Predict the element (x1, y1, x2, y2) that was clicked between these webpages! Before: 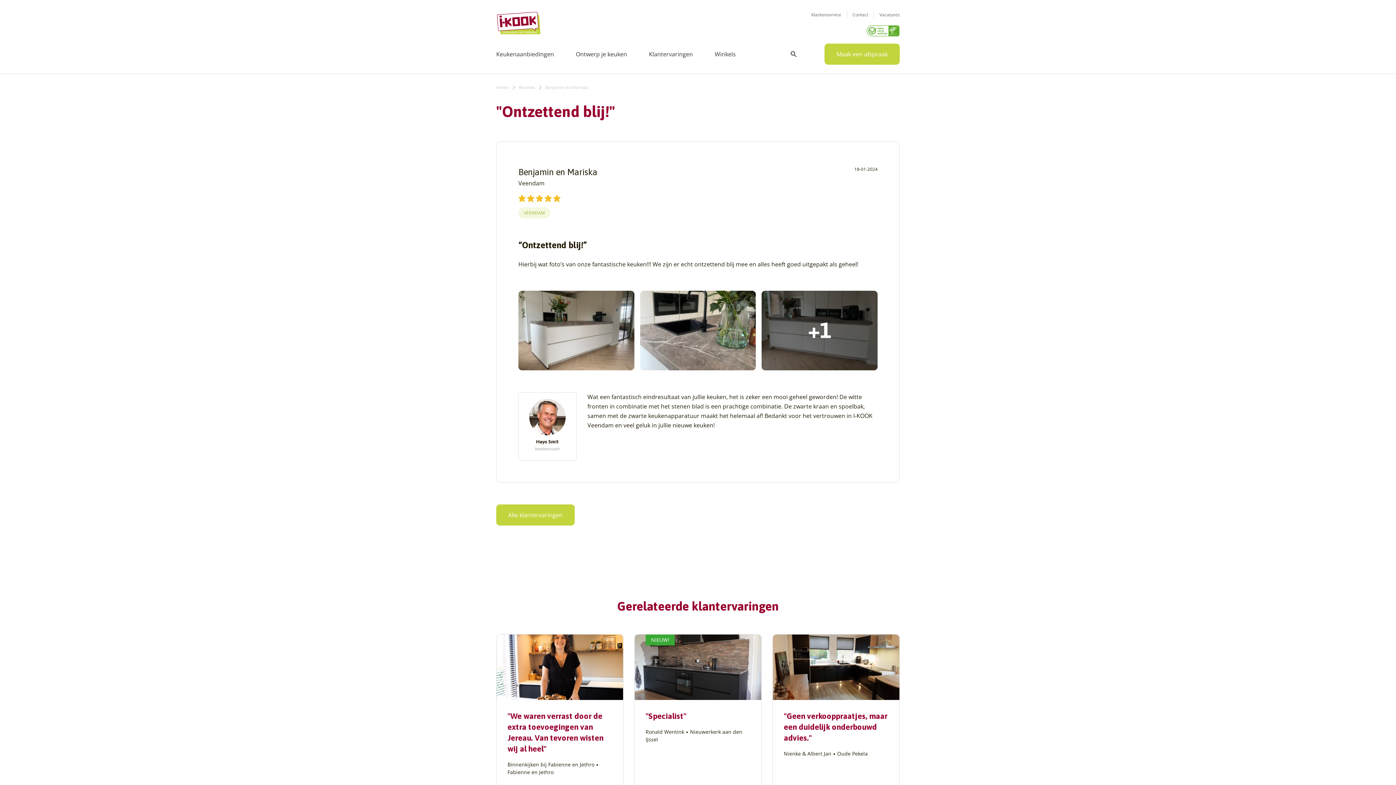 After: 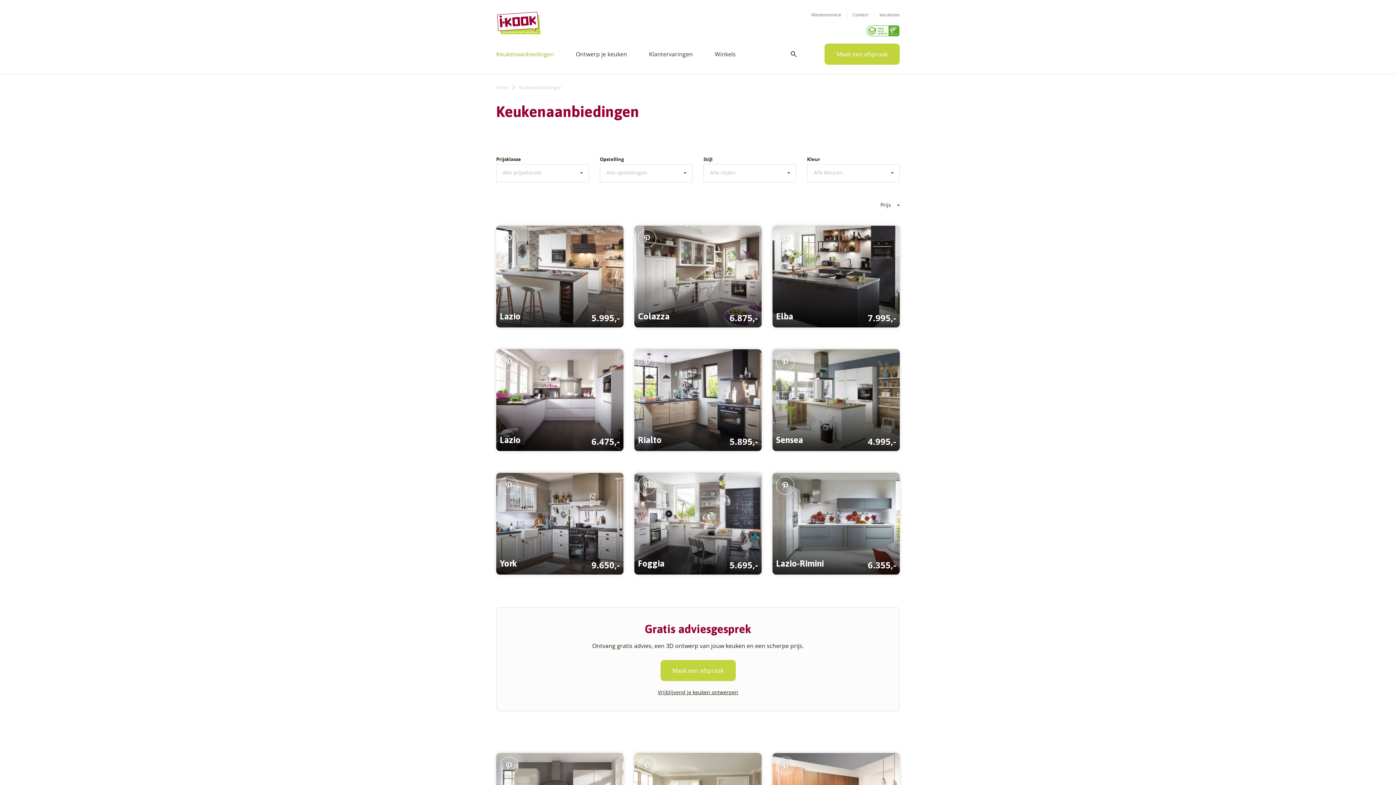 Action: bbox: (496, 49, 554, 58) label: Keukenaanbiedingen